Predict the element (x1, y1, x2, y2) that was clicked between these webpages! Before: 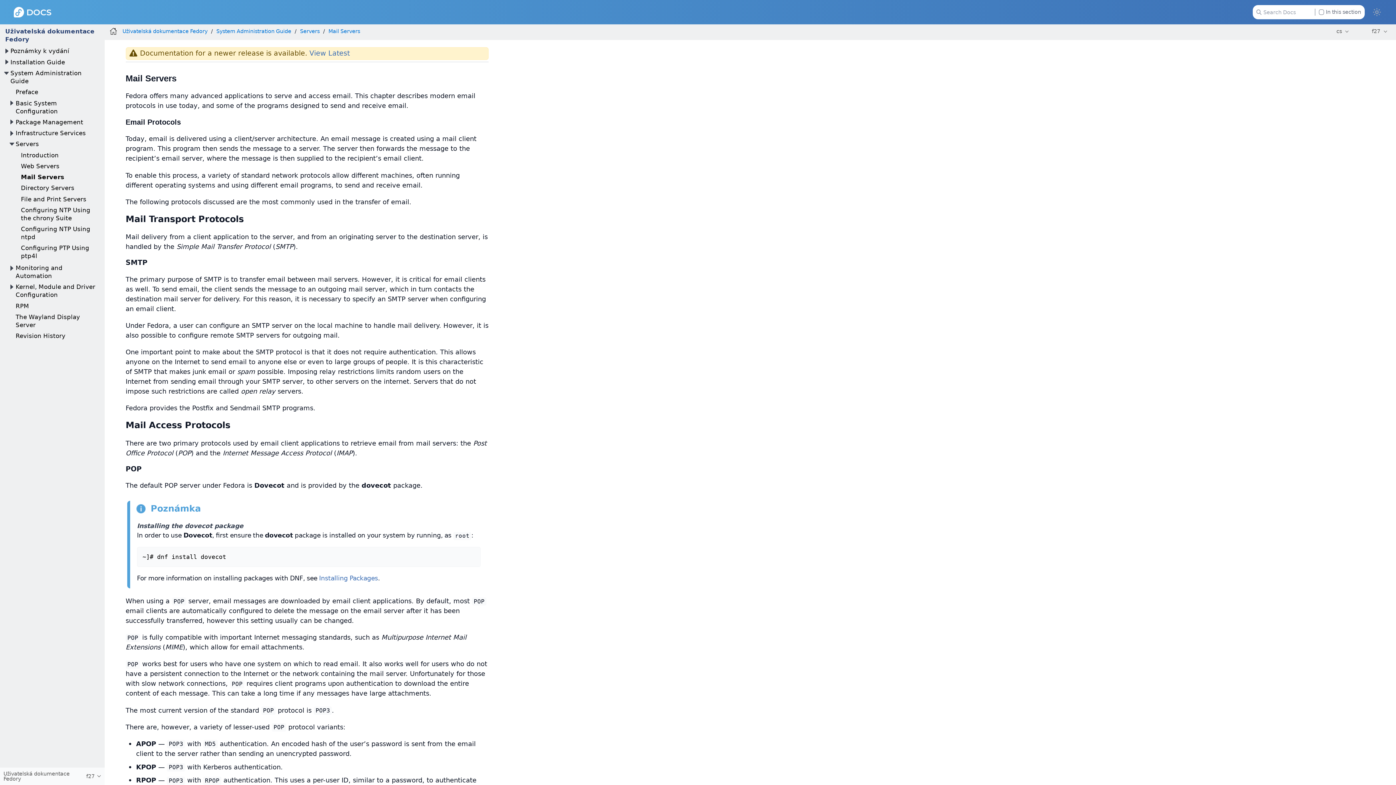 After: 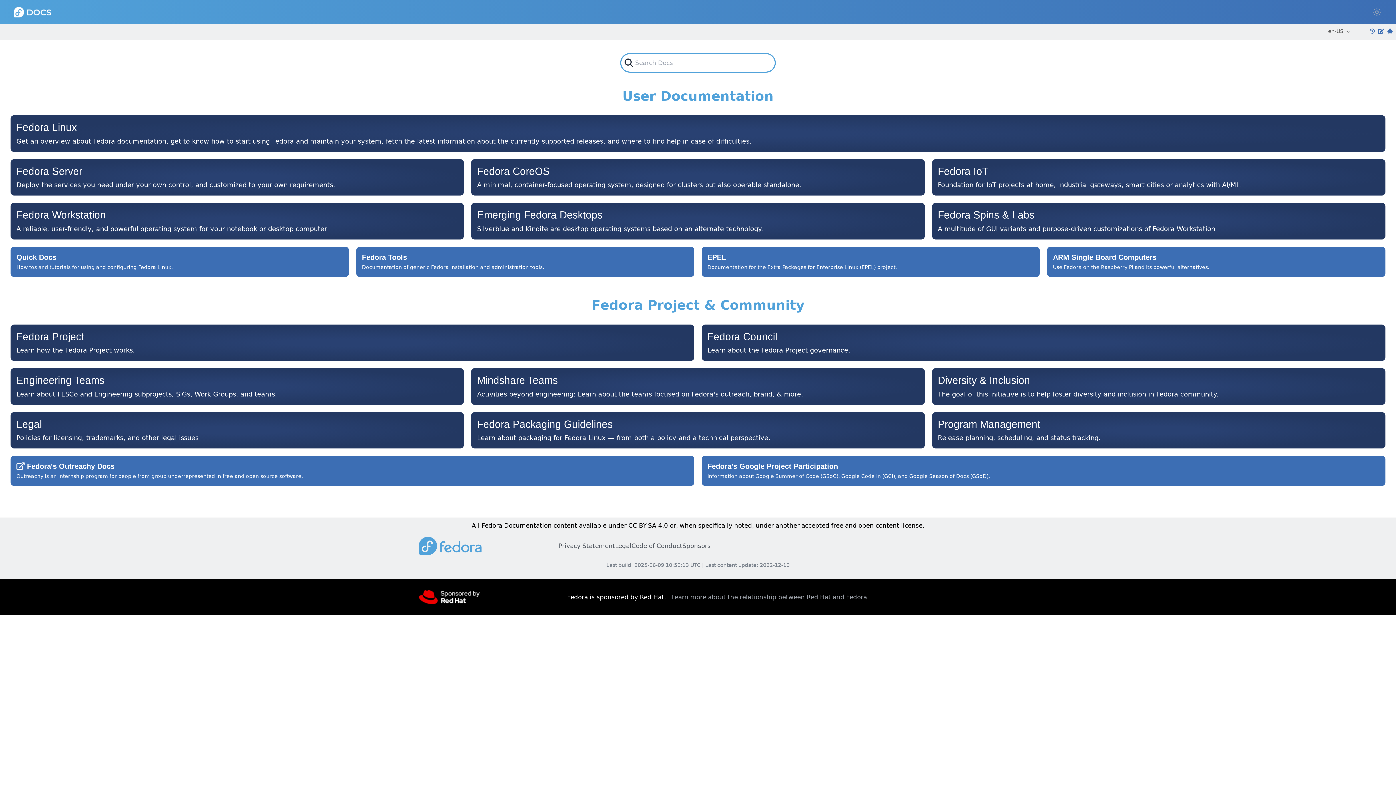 Action: bbox: (13, 6, 51, 17)